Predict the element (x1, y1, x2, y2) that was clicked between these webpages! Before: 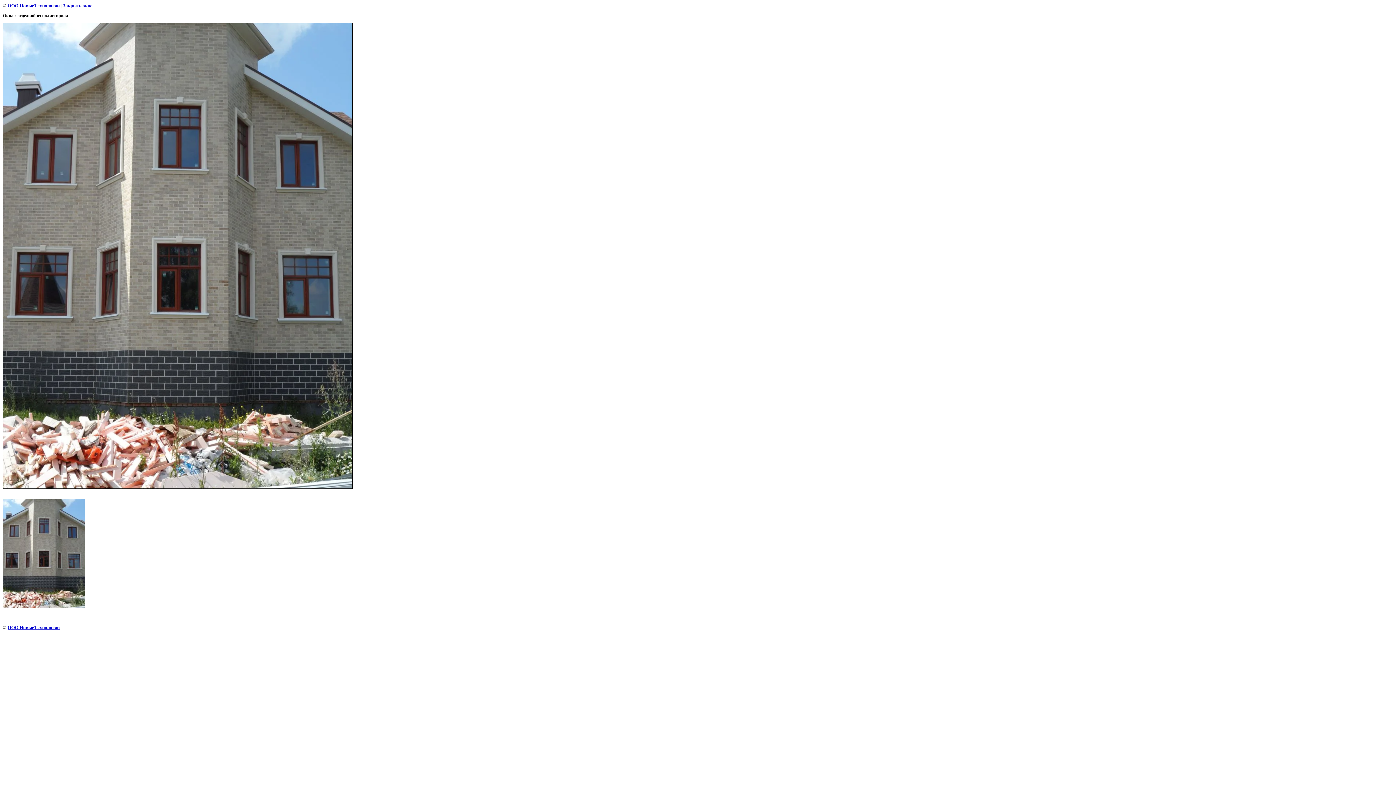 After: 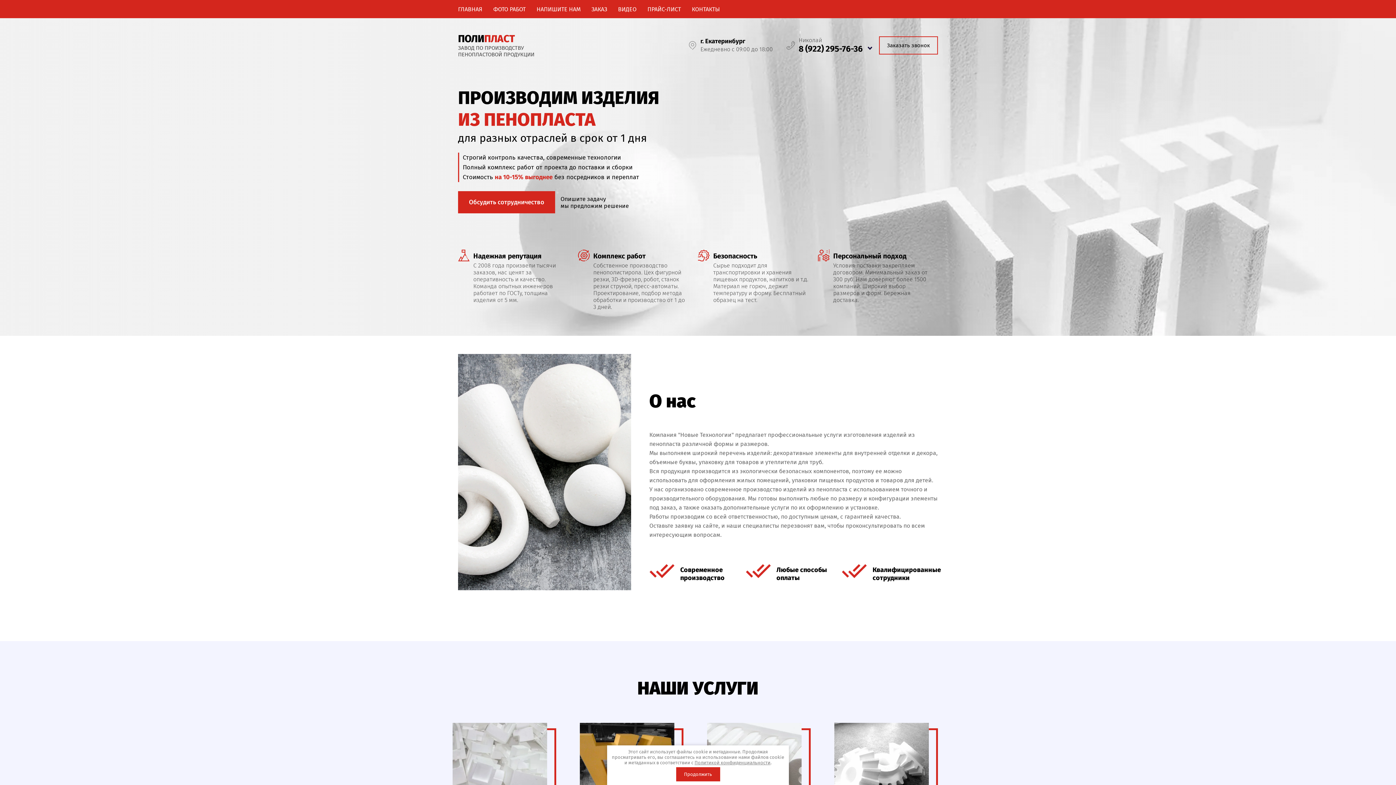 Action: label: ООО НовыеТехнологии bbox: (7, 625, 59, 630)